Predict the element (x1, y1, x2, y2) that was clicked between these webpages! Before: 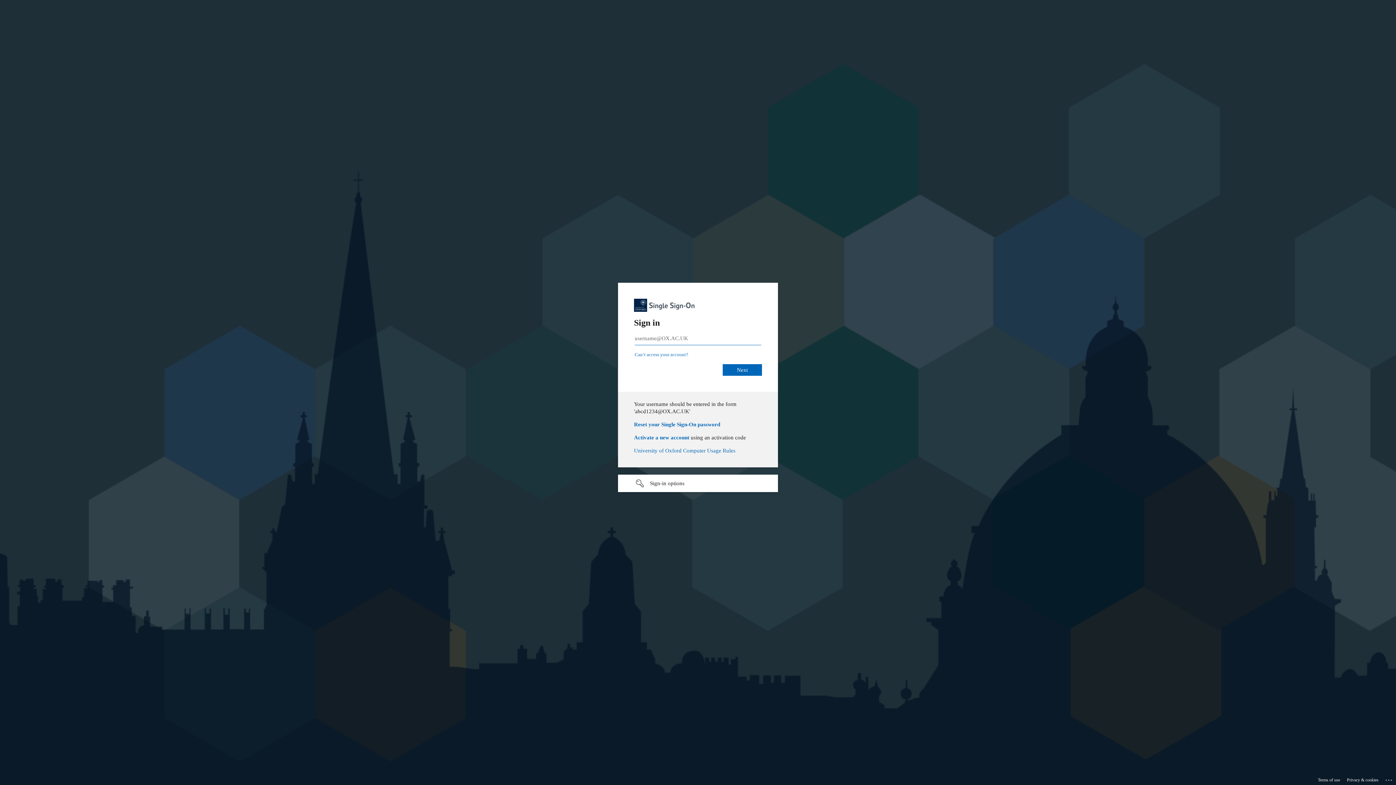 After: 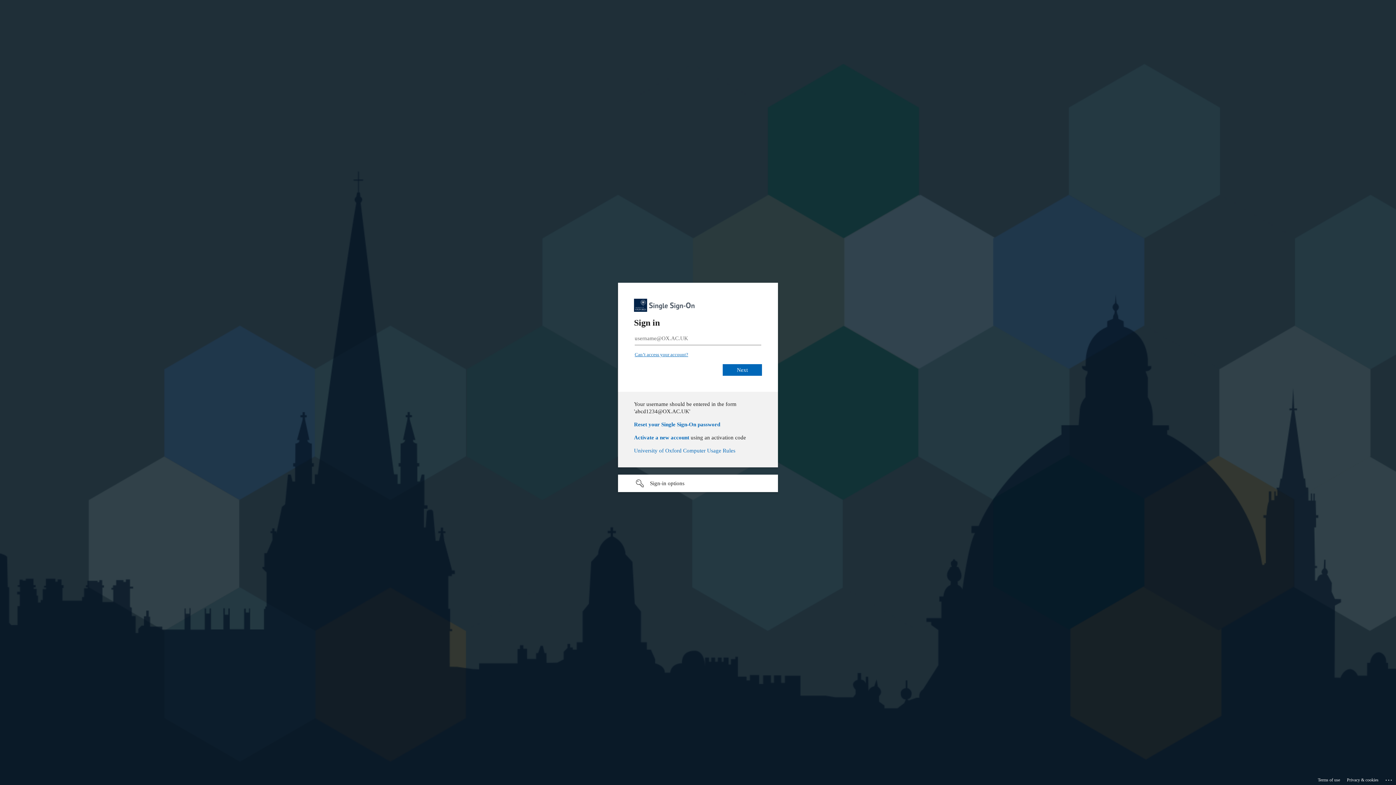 Action: label: Can’t access your account? bbox: (634, 352, 688, 357)